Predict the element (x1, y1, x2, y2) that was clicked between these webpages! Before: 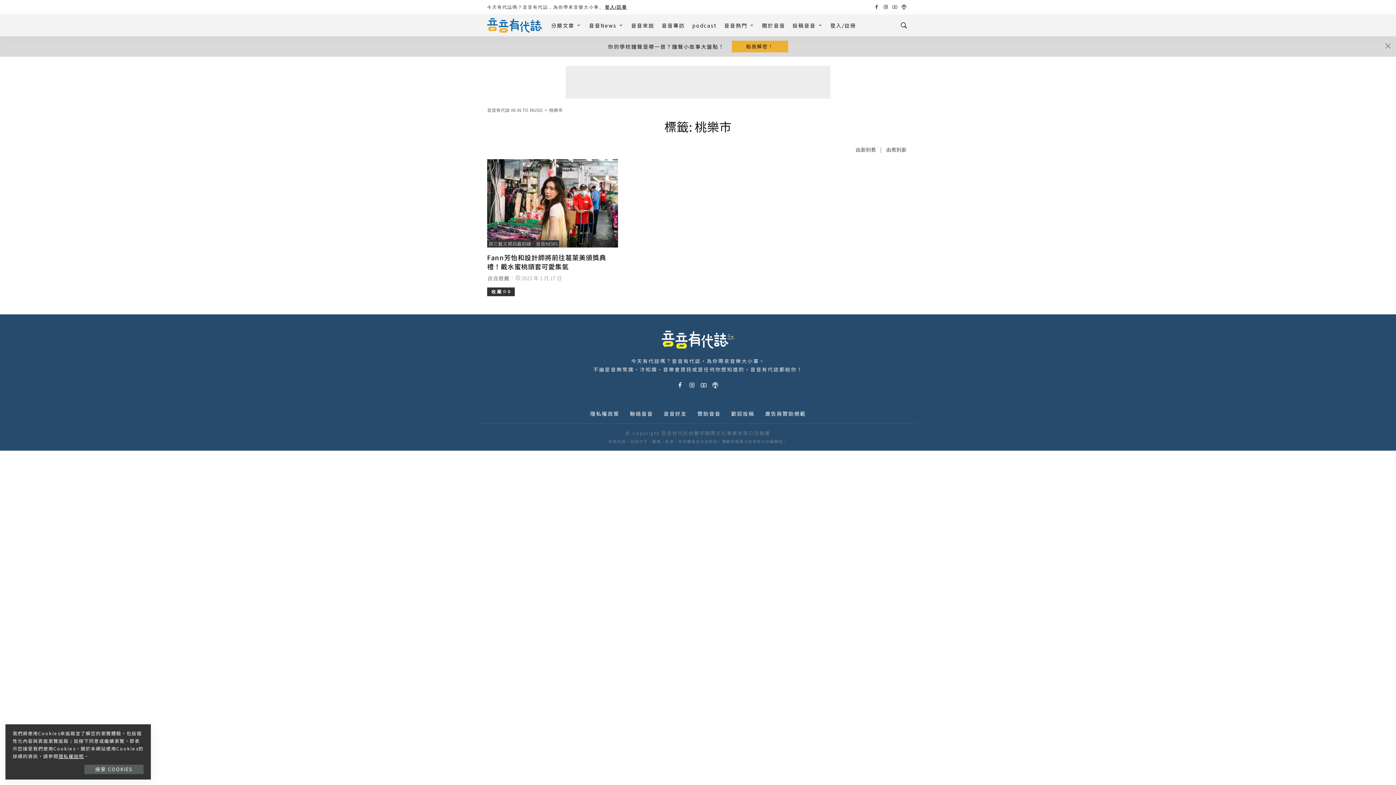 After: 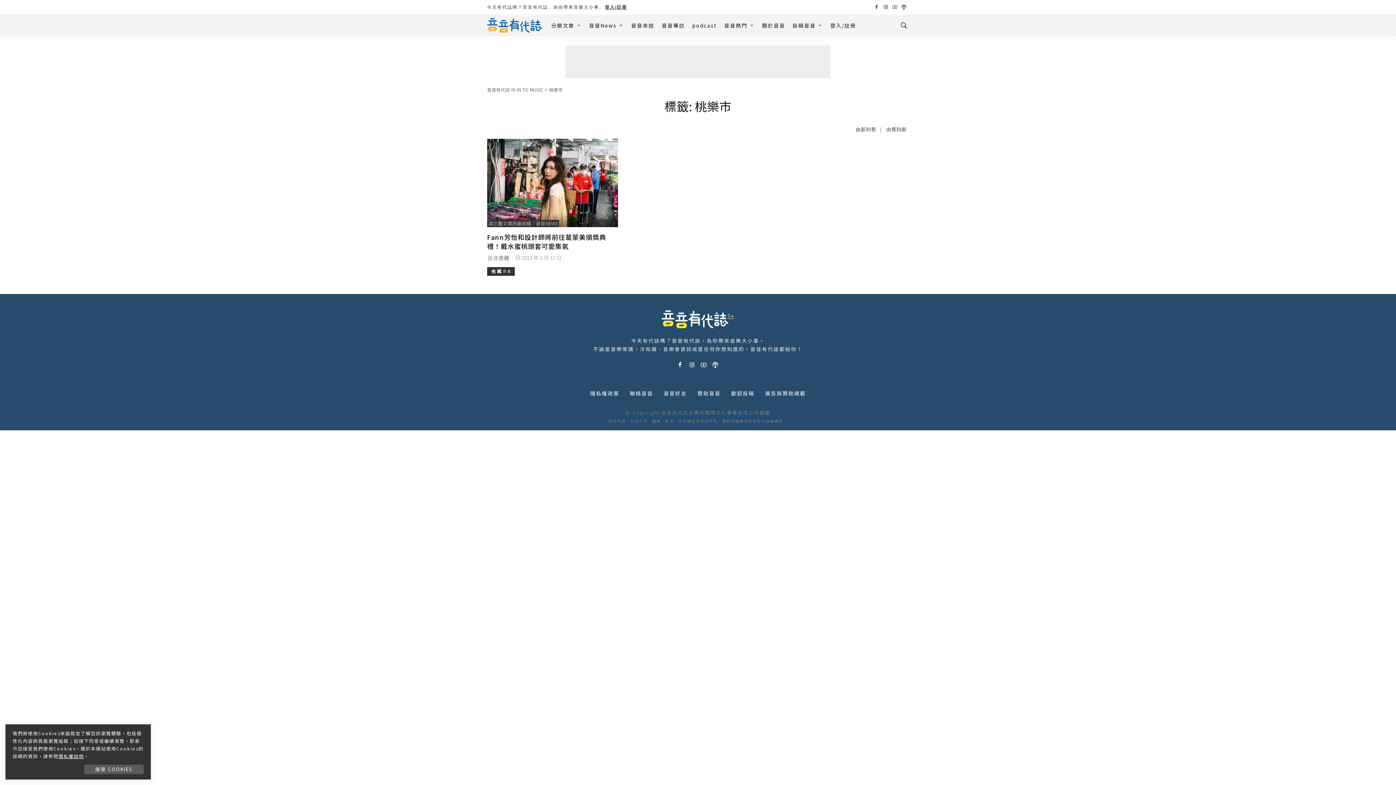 Action: bbox: (1384, 42, 1392, 49)